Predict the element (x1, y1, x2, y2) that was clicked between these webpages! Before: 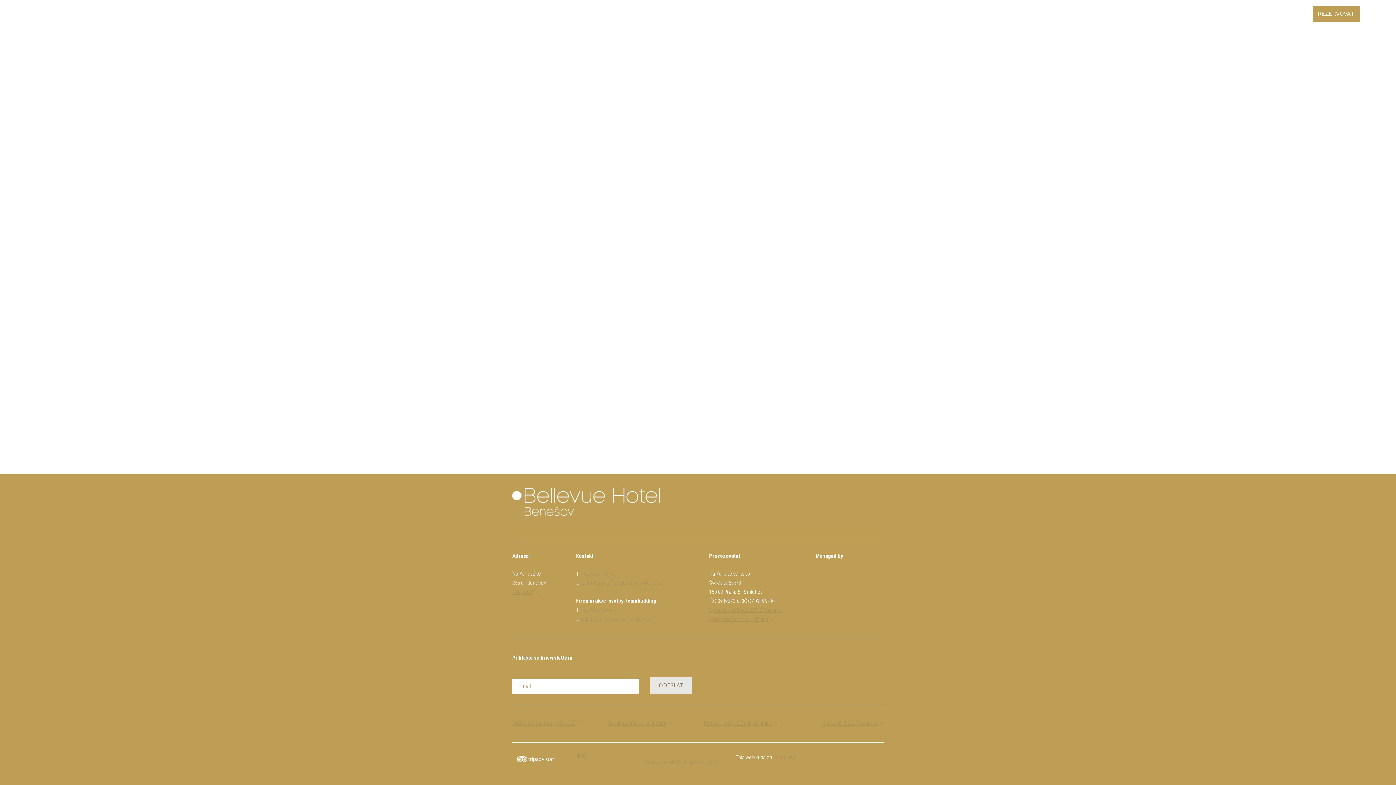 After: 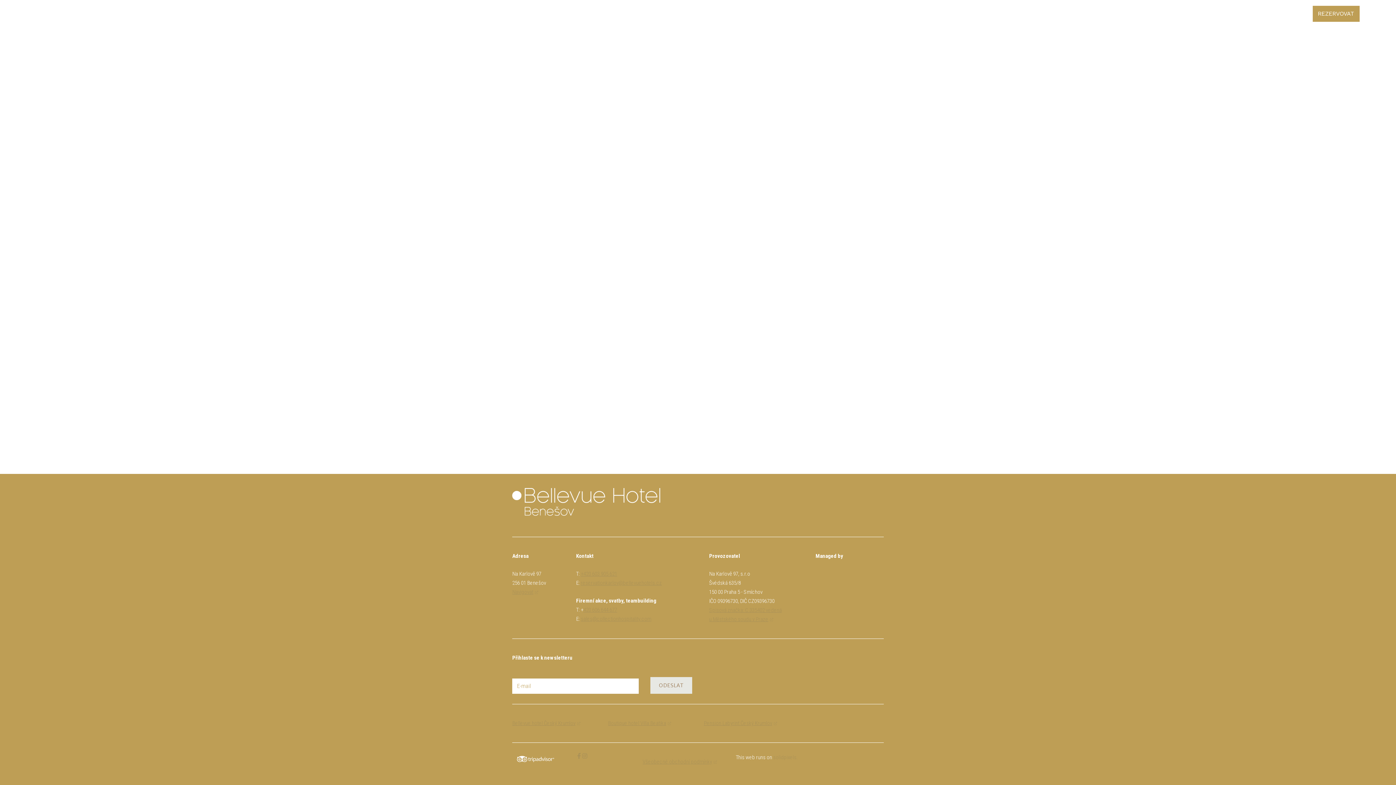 Action: bbox: (822, 720, 884, 726) label:  Červená Lhota Restaurant